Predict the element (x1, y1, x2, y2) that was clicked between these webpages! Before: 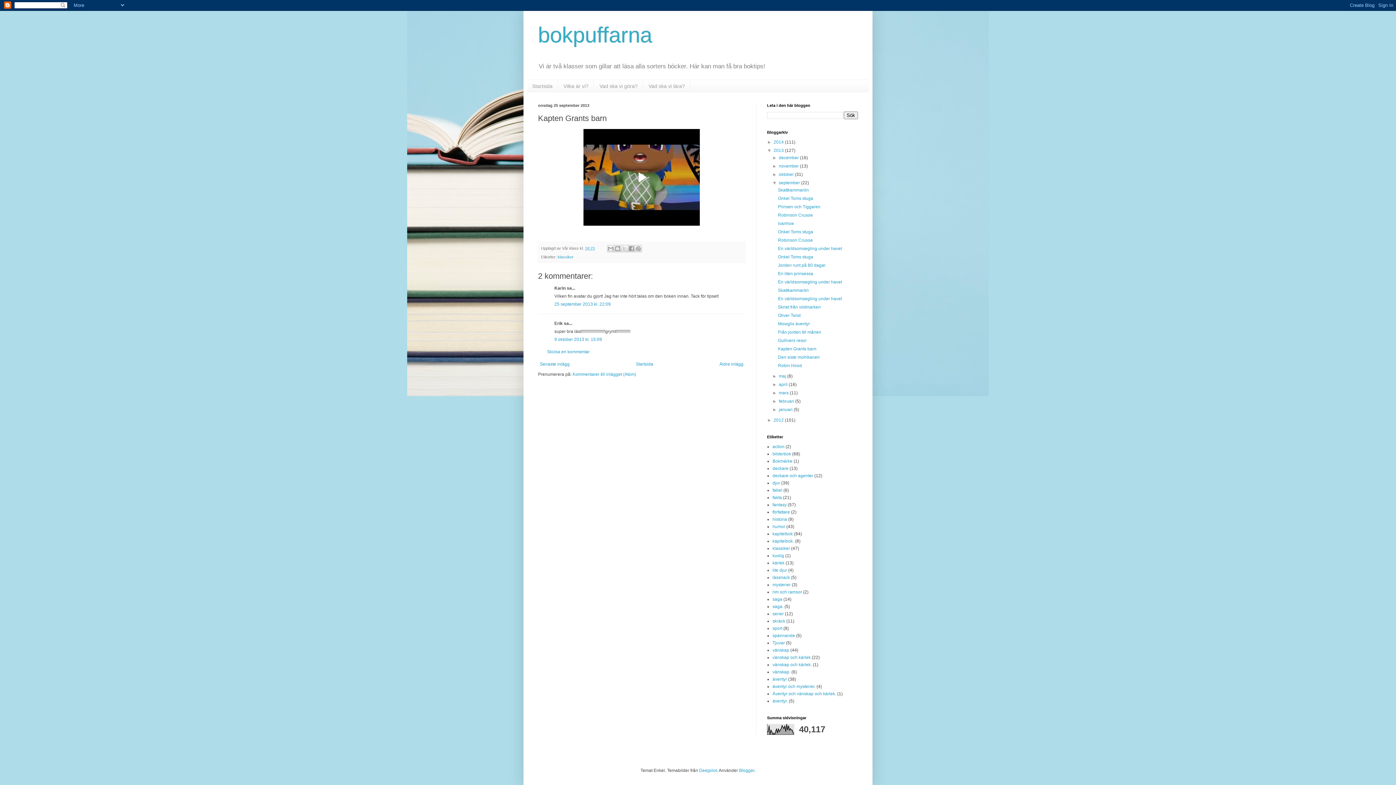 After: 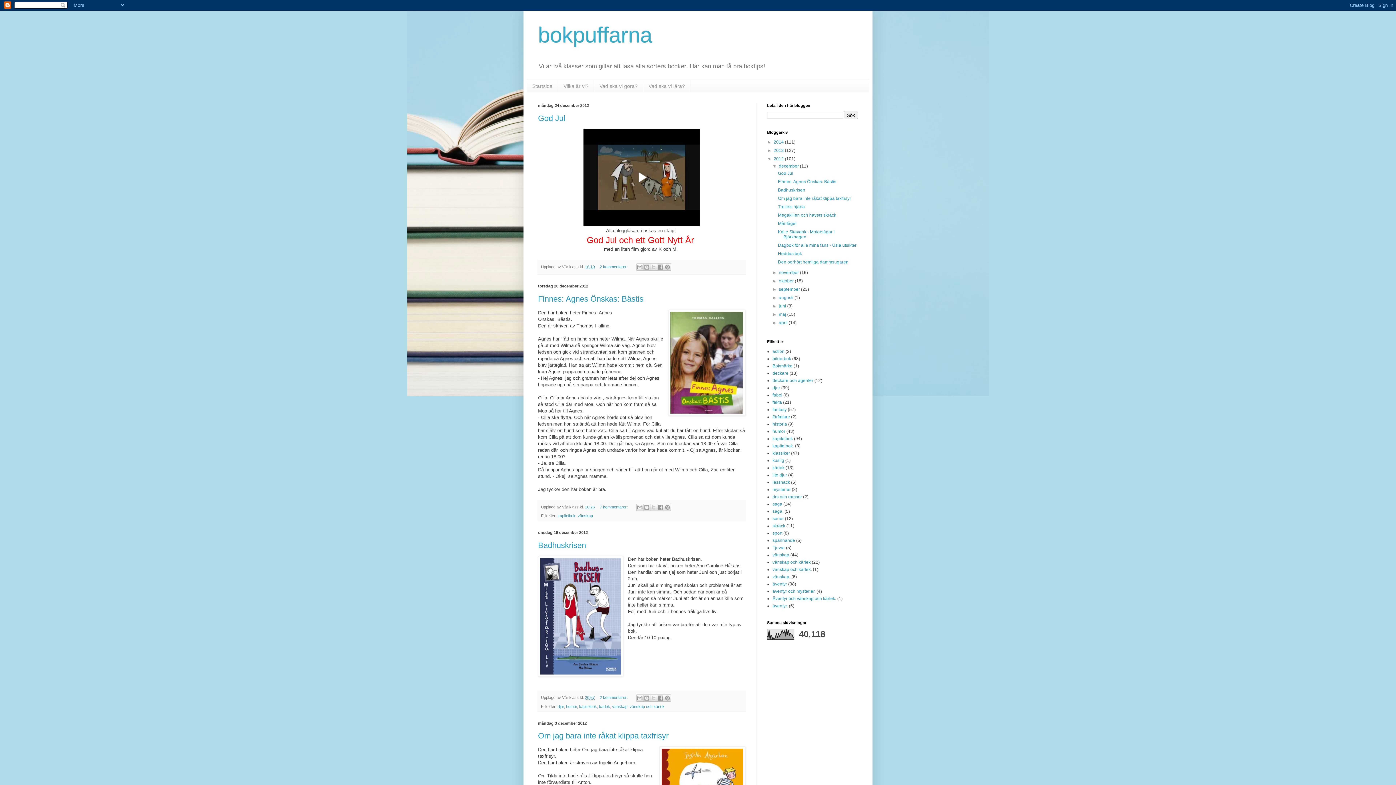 Action: label: 2012  bbox: (773, 417, 785, 422)